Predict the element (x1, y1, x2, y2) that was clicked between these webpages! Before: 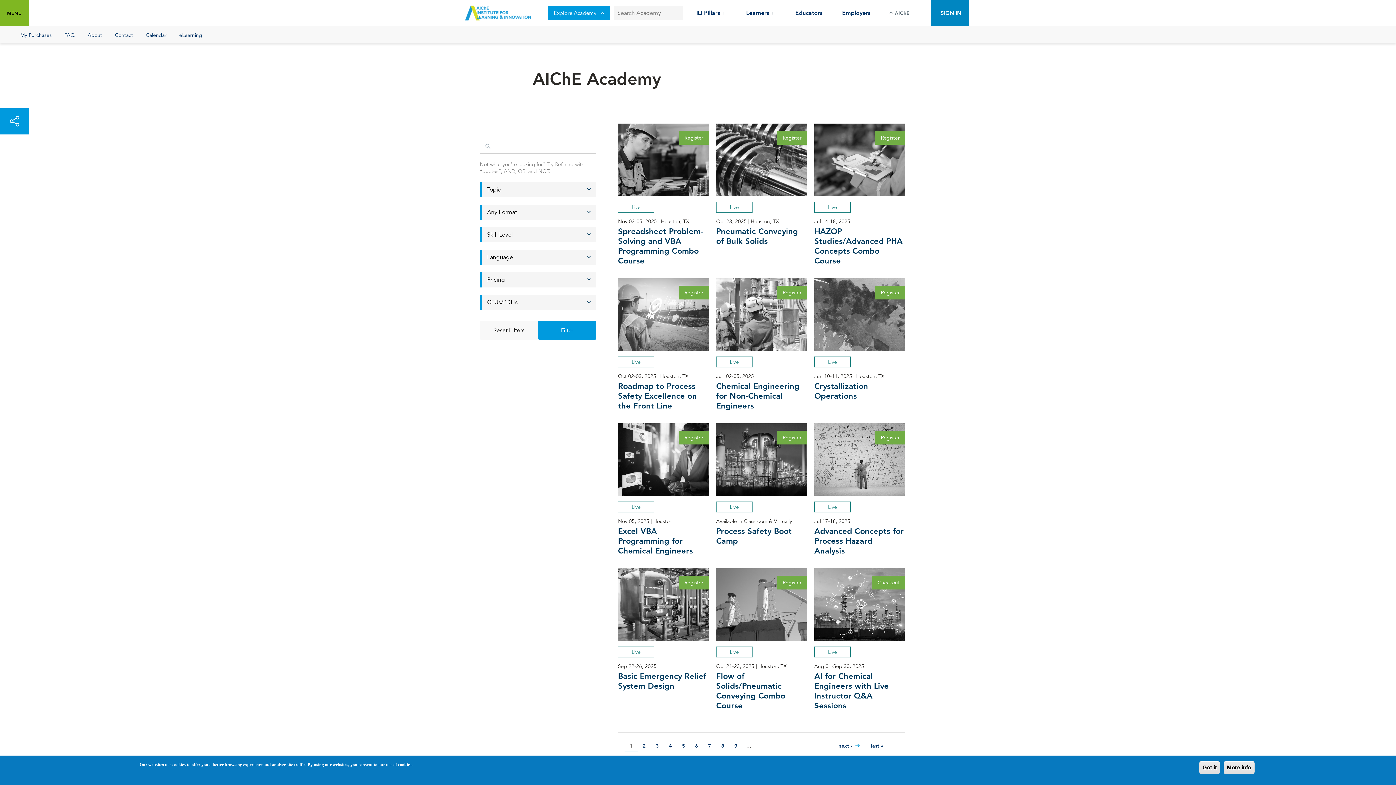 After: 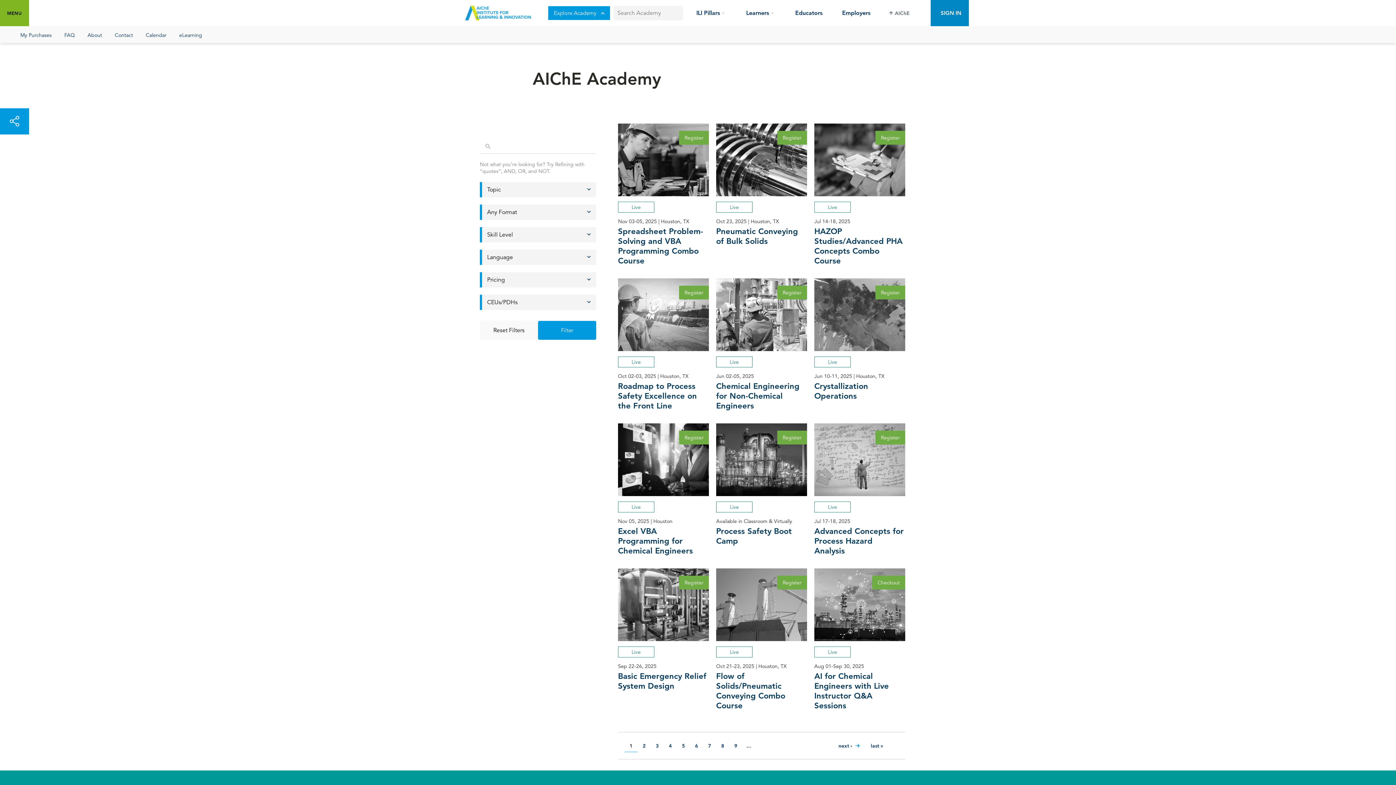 Action: bbox: (1224, 761, 1254, 774) label: More info